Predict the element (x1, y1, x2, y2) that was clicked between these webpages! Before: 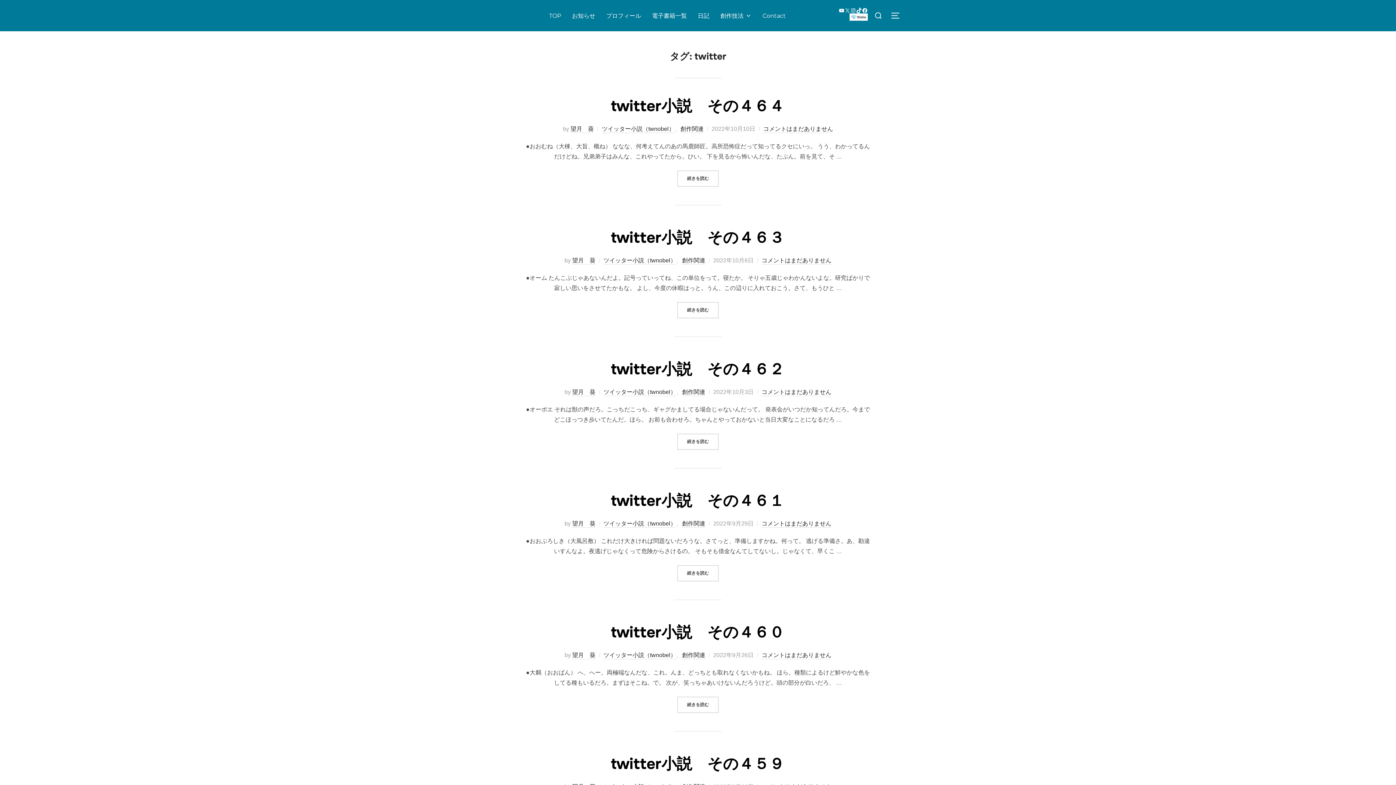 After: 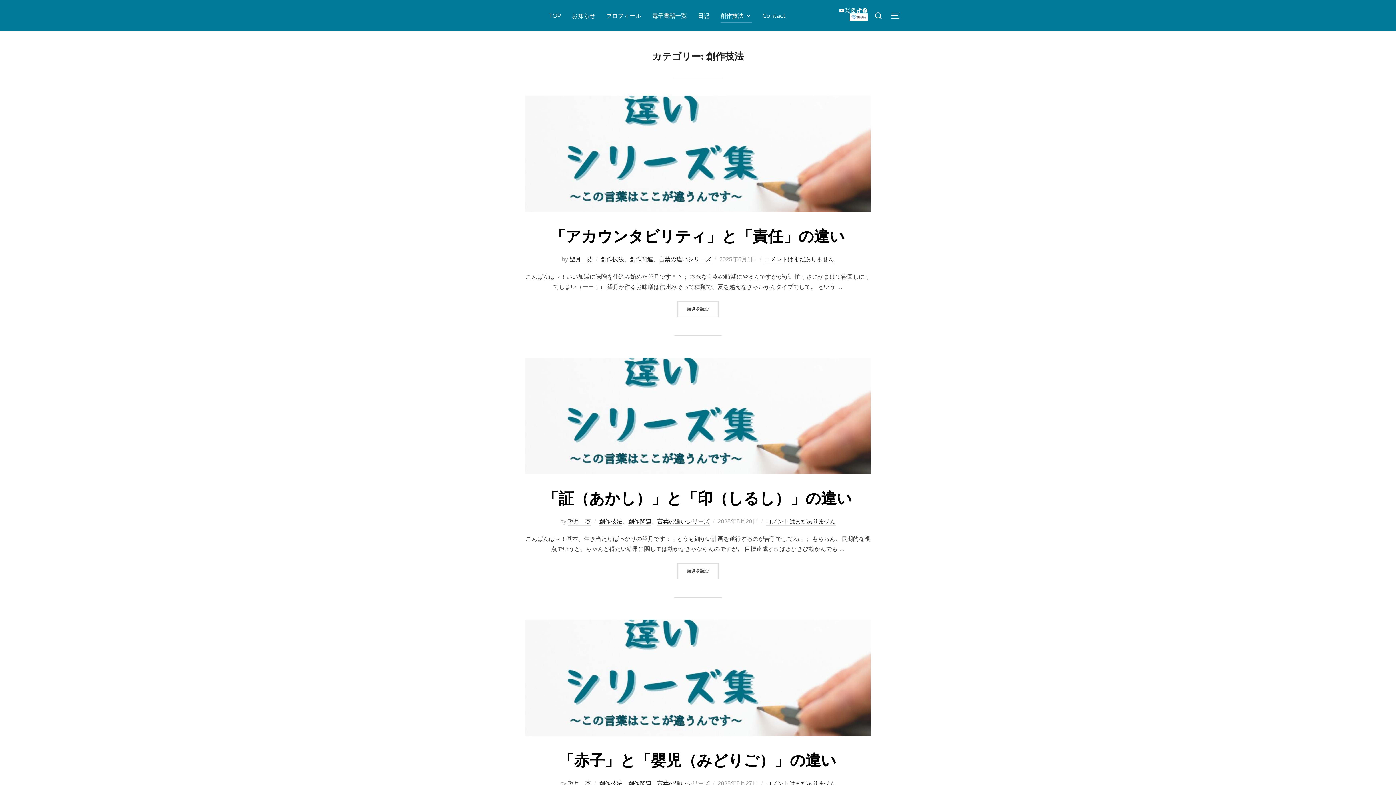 Action: label: 創作技法 bbox: (720, 8, 751, 22)